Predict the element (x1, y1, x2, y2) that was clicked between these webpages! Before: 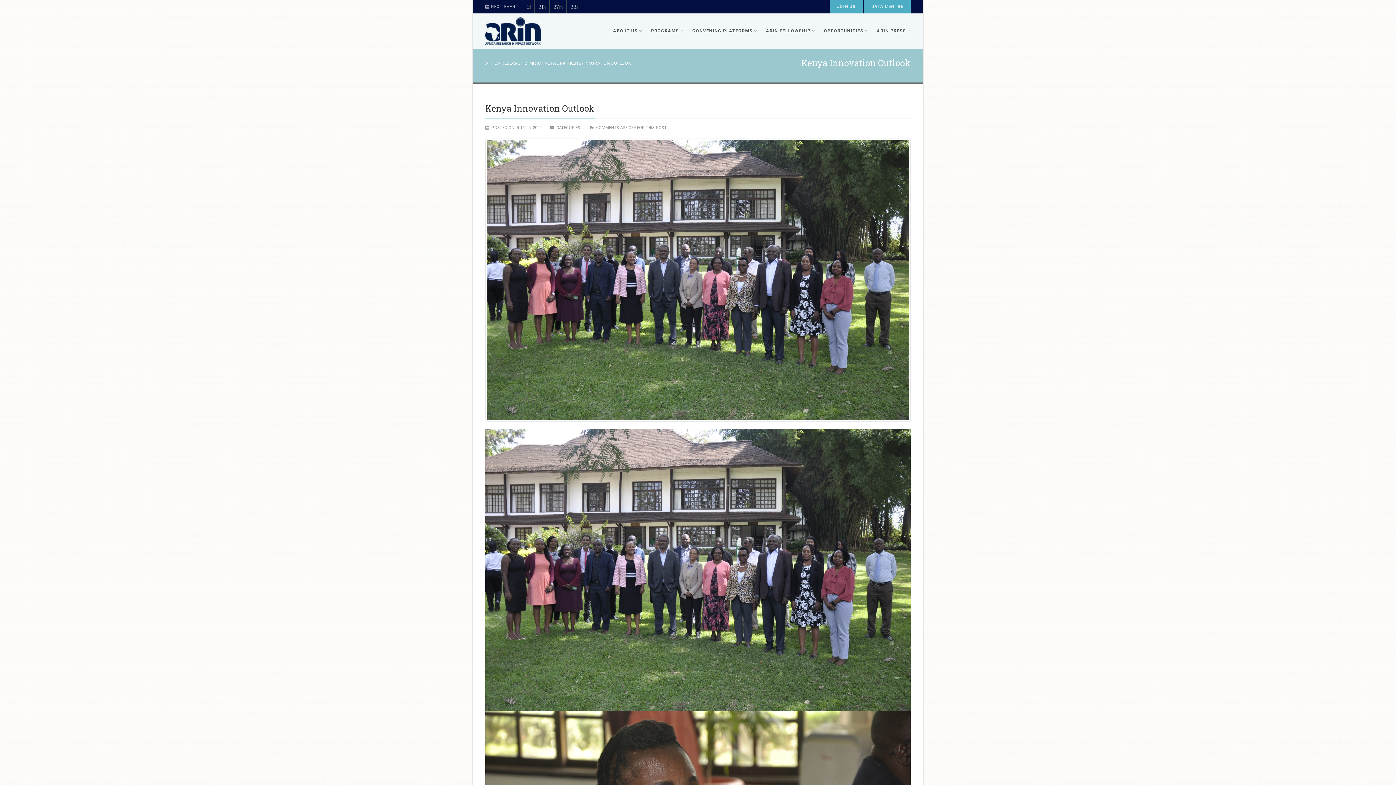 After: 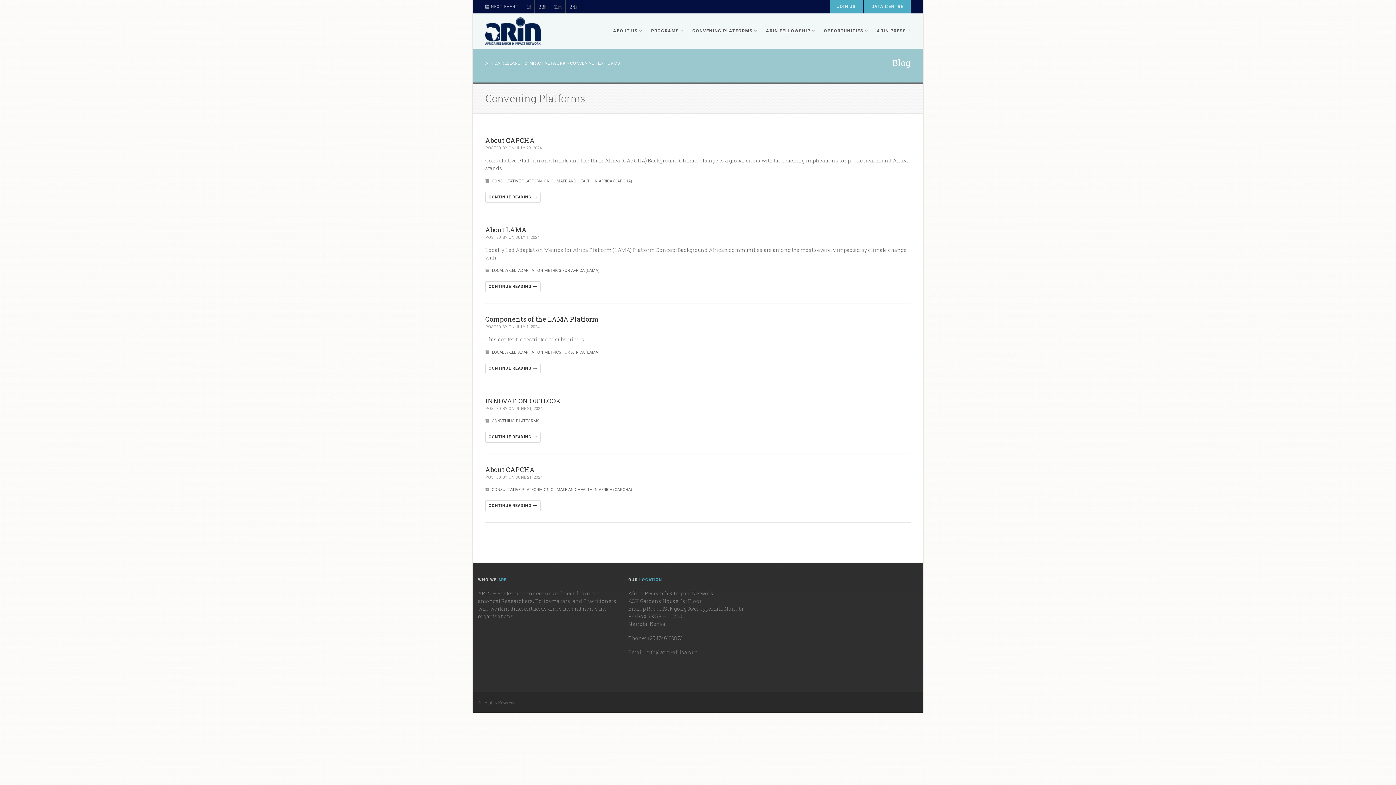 Action: label: CONVENING PLATFORMS  bbox: (688, 13, 761, 48)